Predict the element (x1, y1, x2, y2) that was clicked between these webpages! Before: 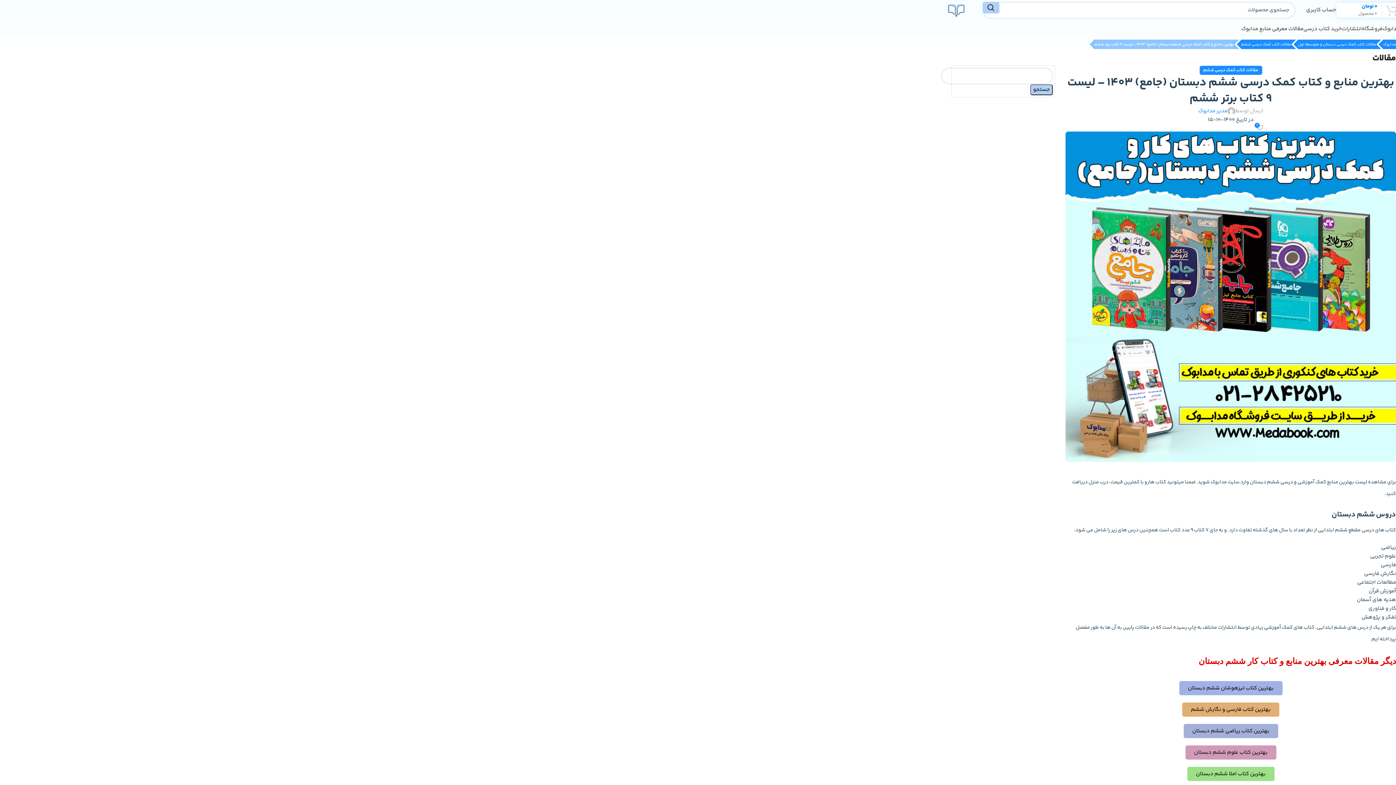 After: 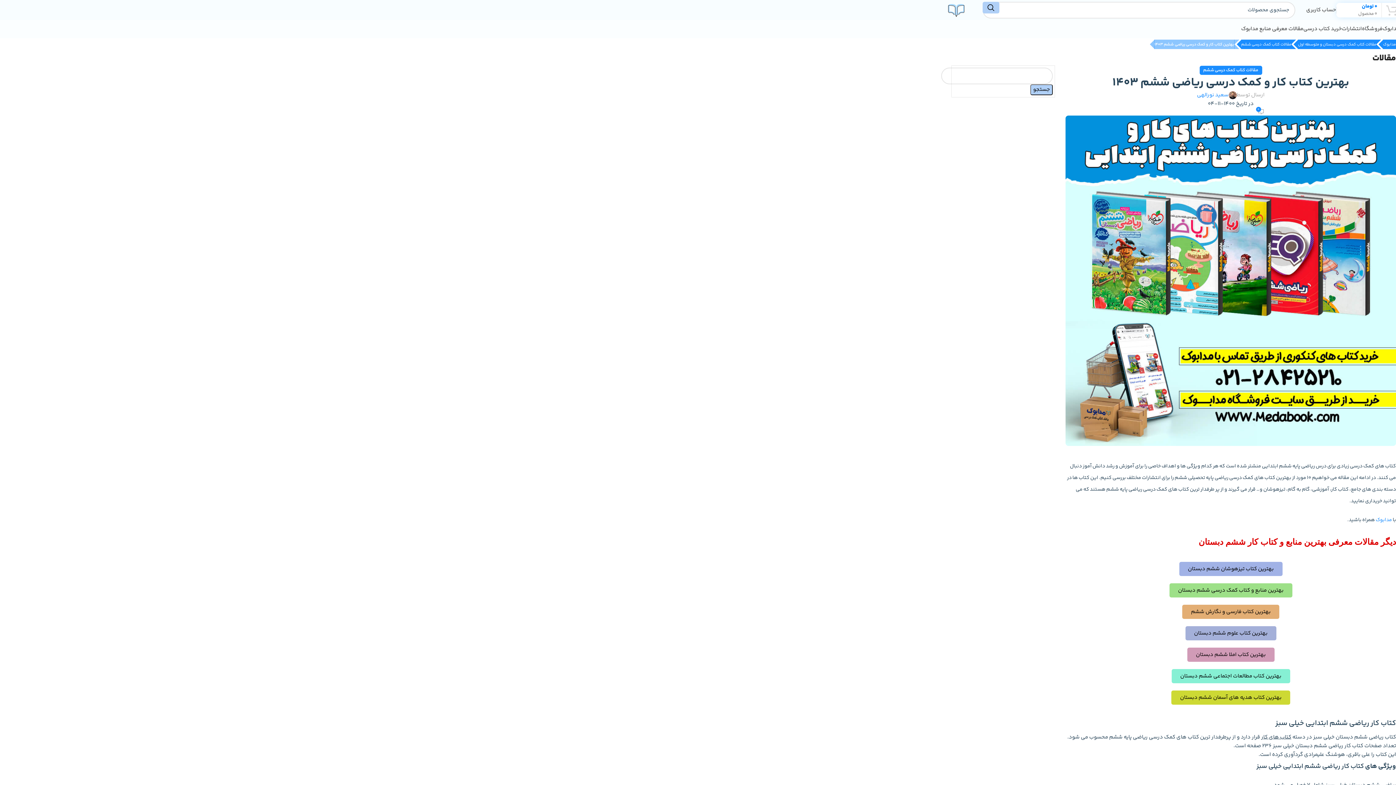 Action: bbox: (1183, 724, 1278, 738) label: بهترین کتاب ریاضی ششم دبستان